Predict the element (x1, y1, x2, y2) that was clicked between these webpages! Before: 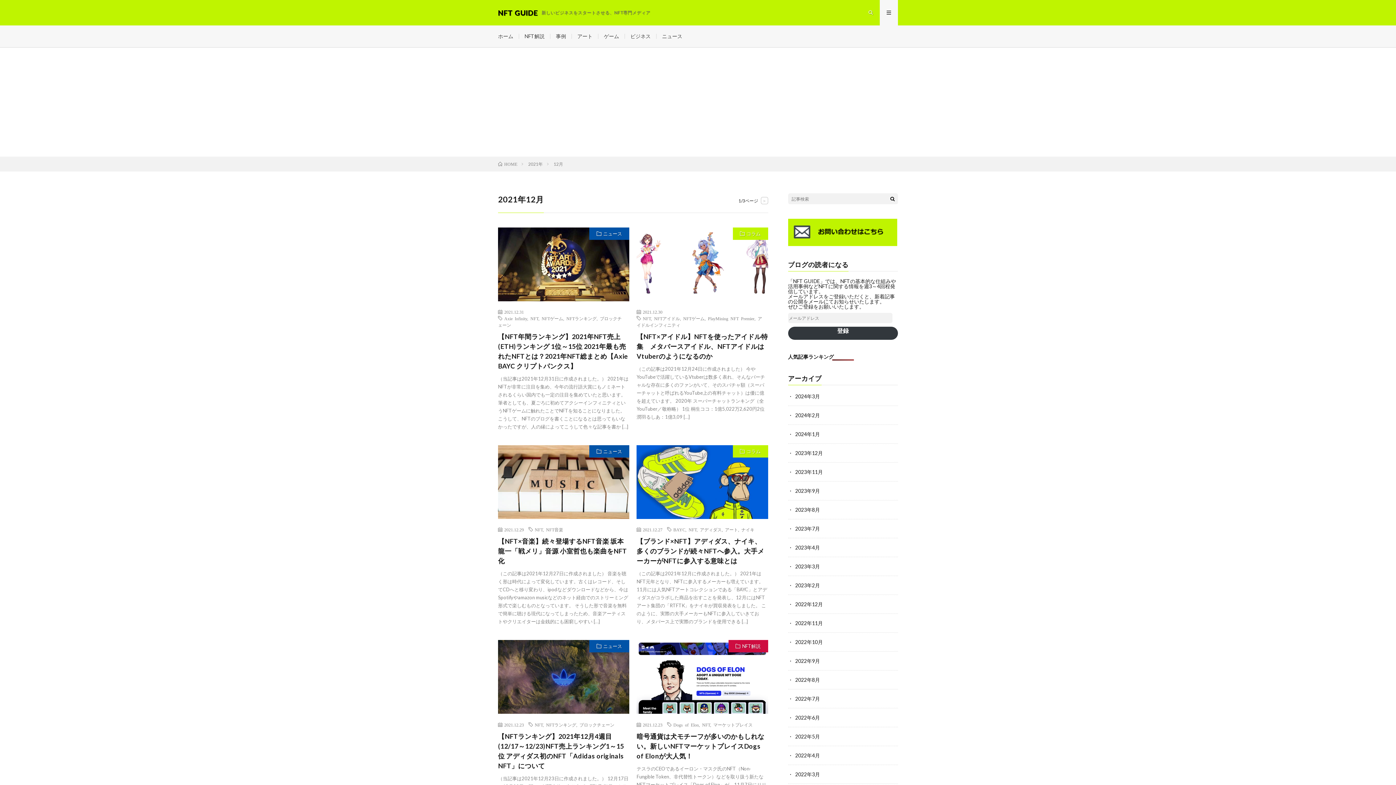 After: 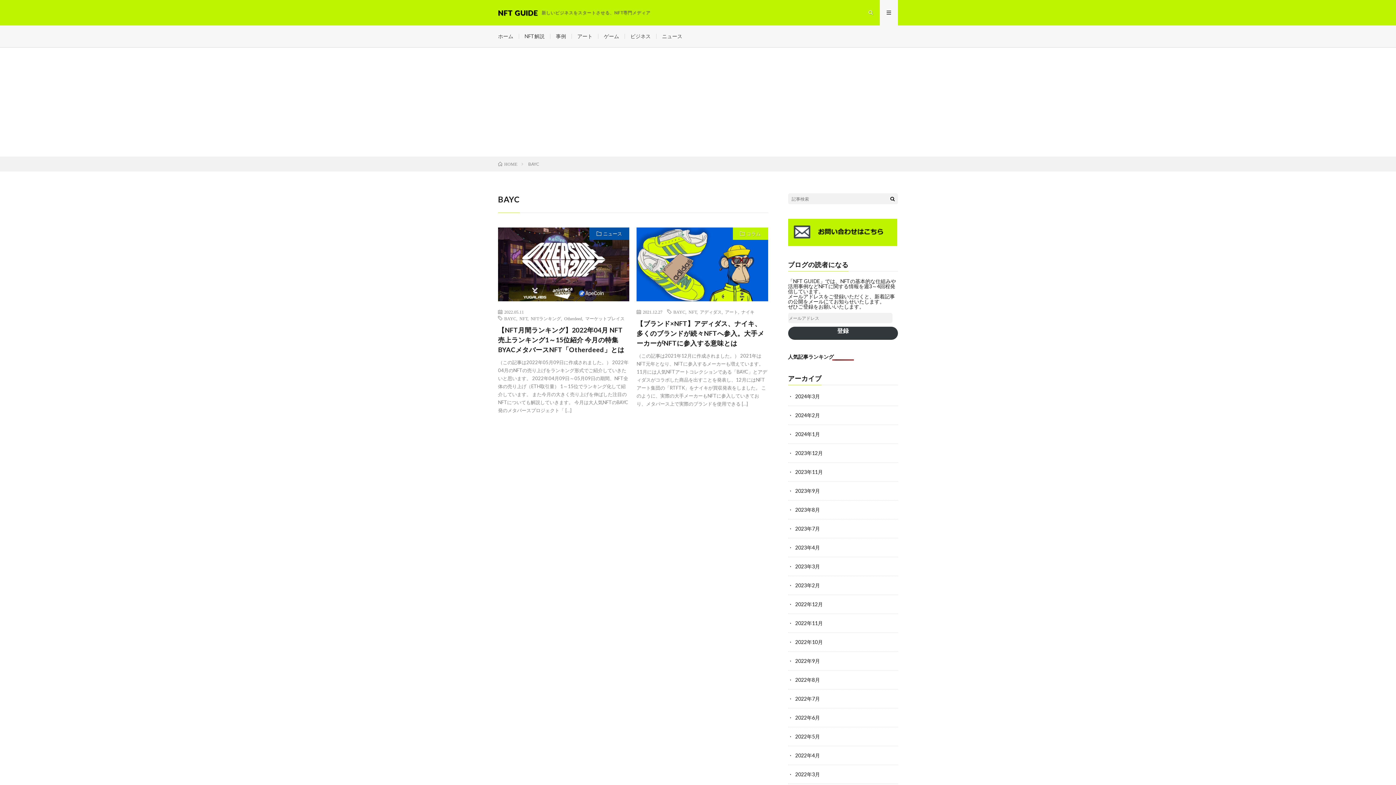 Action: bbox: (673, 527, 685, 532) label: BAYC